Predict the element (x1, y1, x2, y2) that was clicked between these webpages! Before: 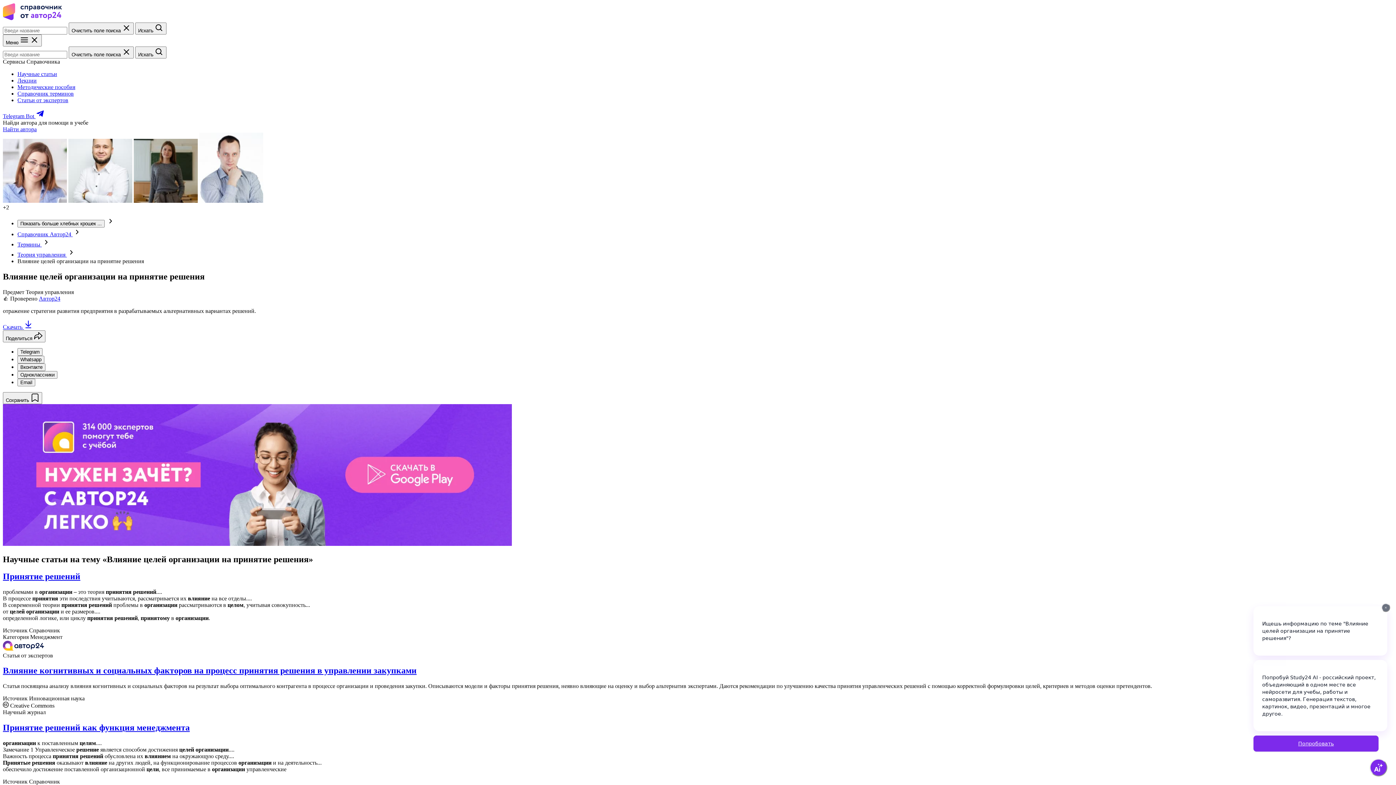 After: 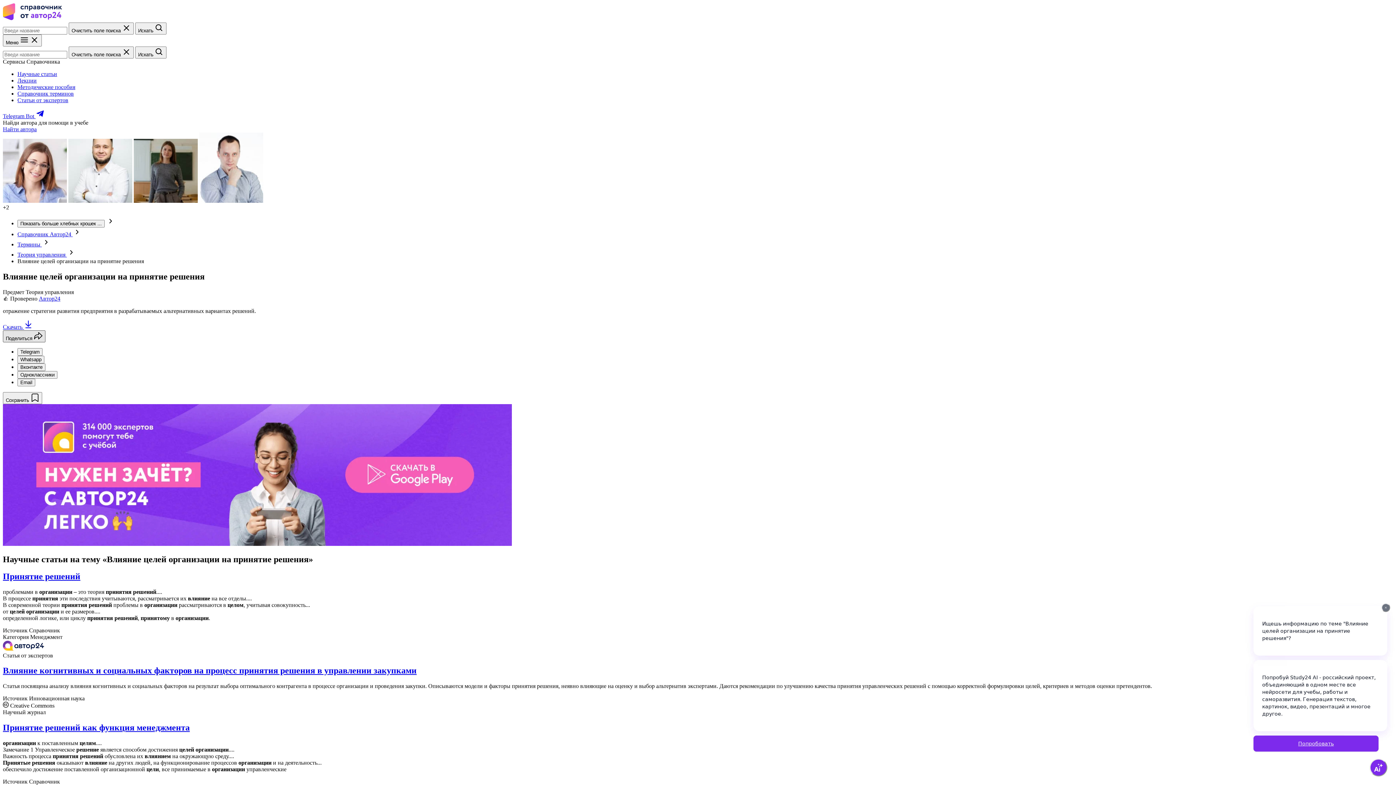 Action: bbox: (2, 330, 45, 342) label: Поделиться 